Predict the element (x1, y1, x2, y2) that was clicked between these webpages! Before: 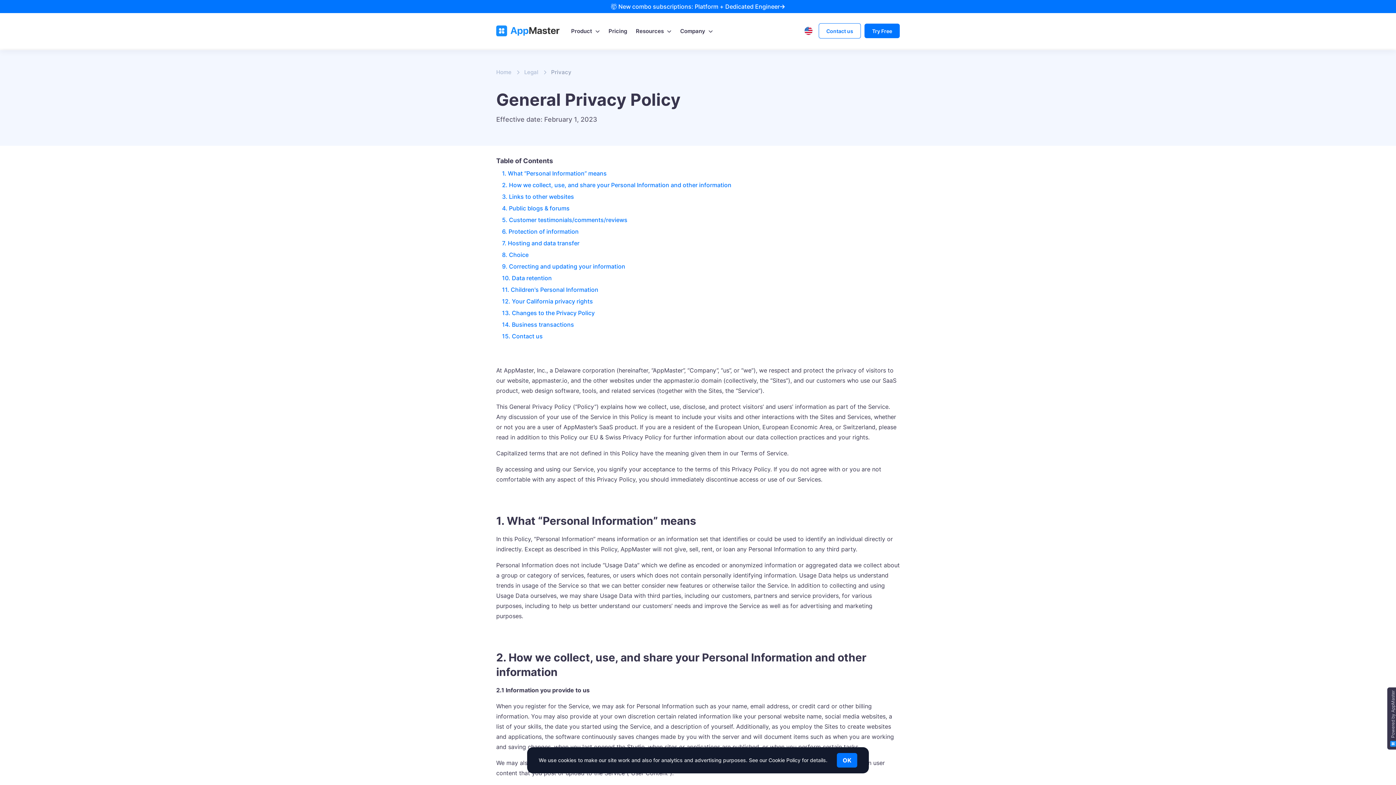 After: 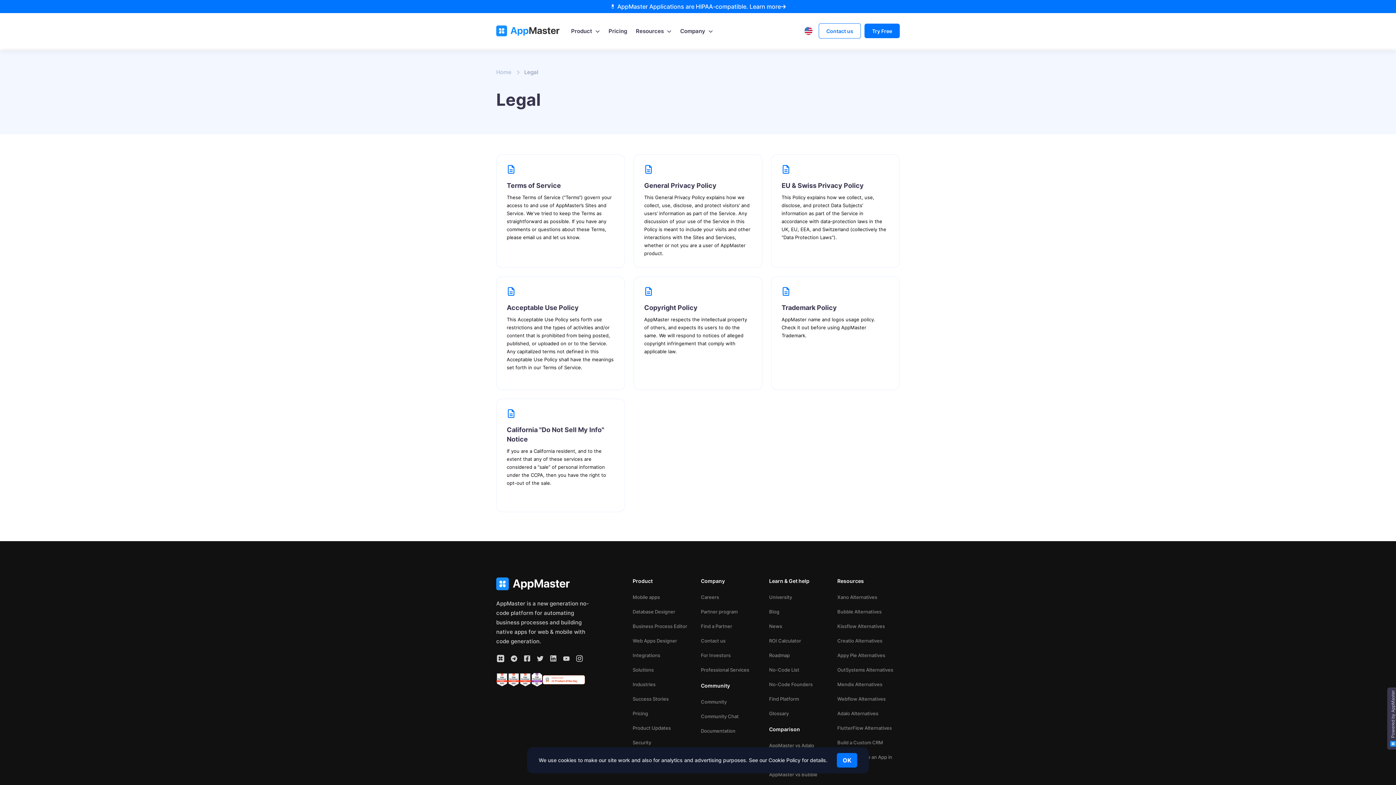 Action: bbox: (524, 68, 538, 76) label: Legal